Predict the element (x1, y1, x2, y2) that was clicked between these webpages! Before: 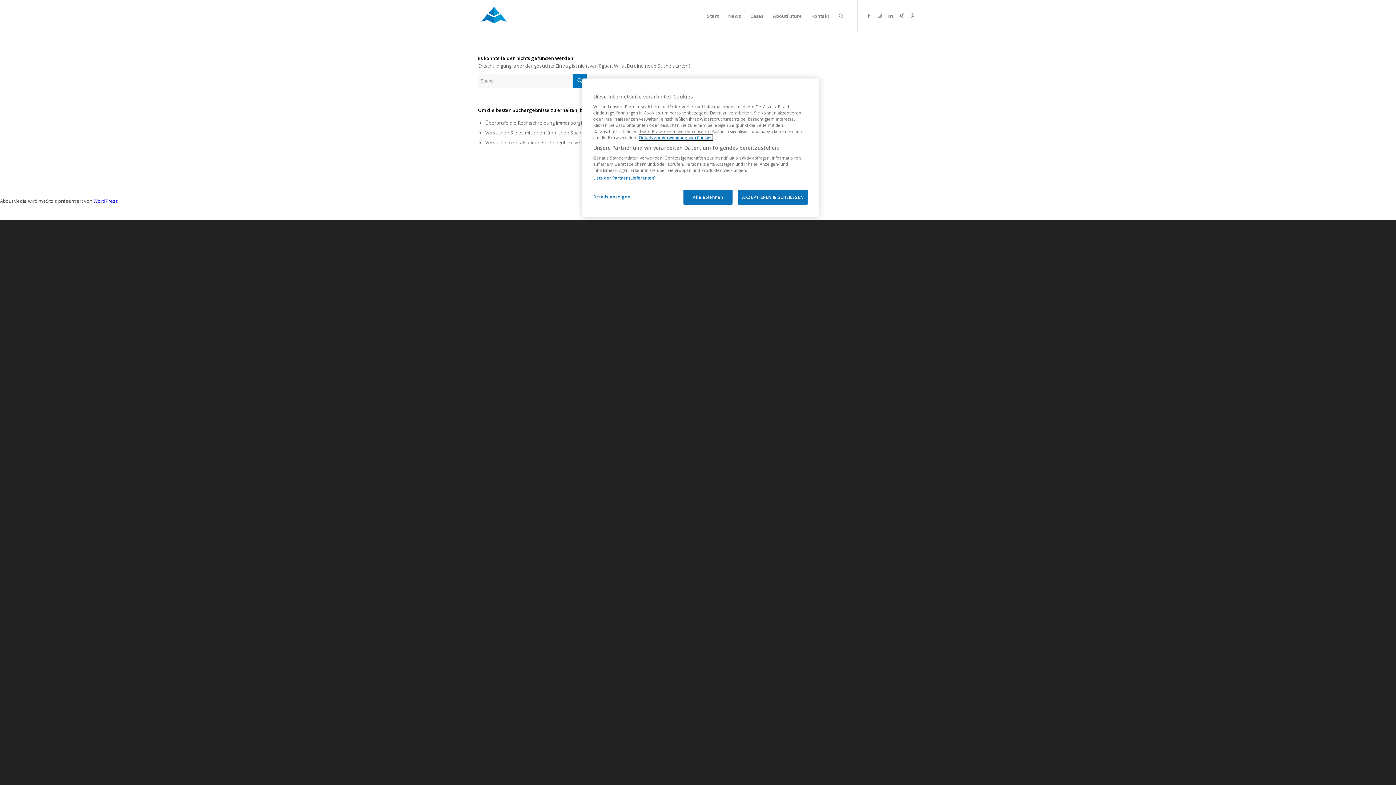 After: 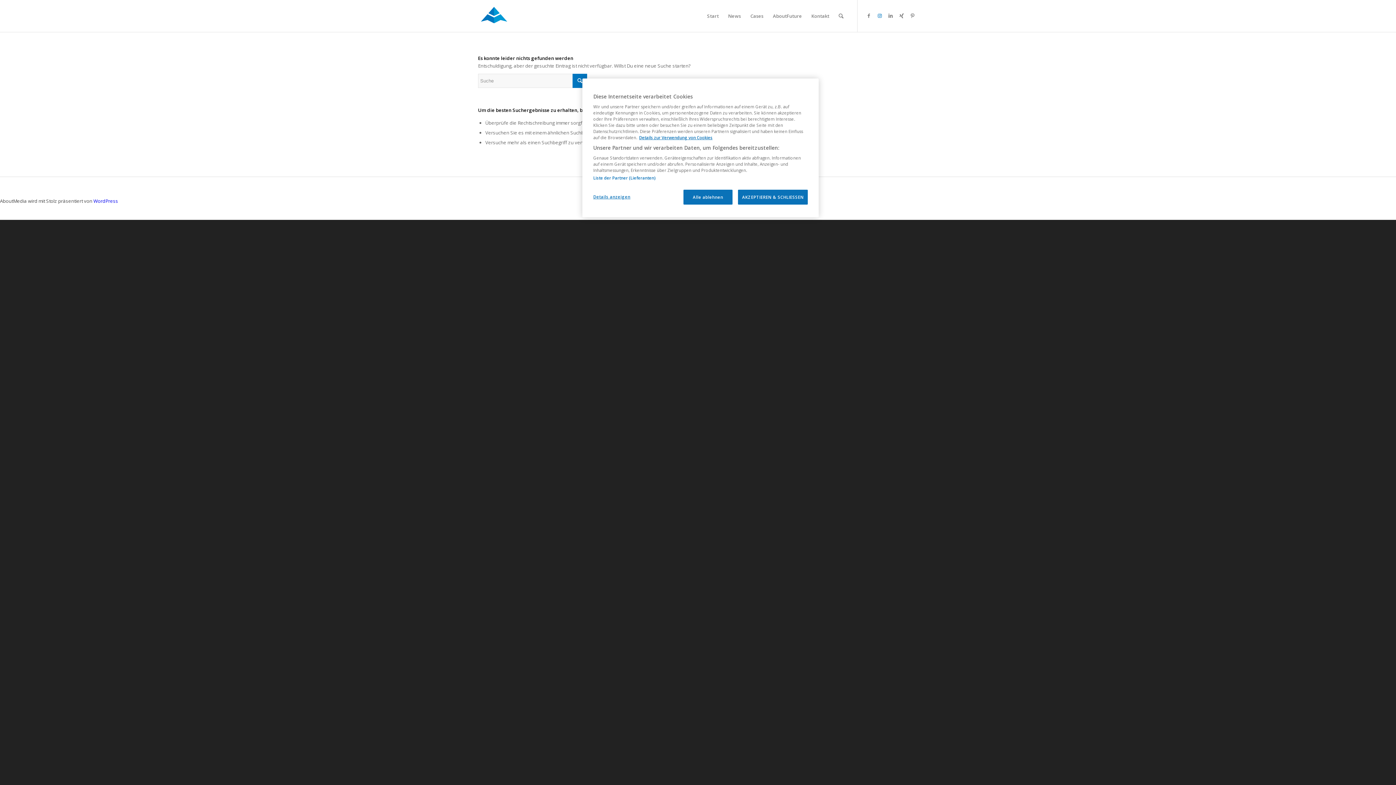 Action: bbox: (874, 10, 885, 21)